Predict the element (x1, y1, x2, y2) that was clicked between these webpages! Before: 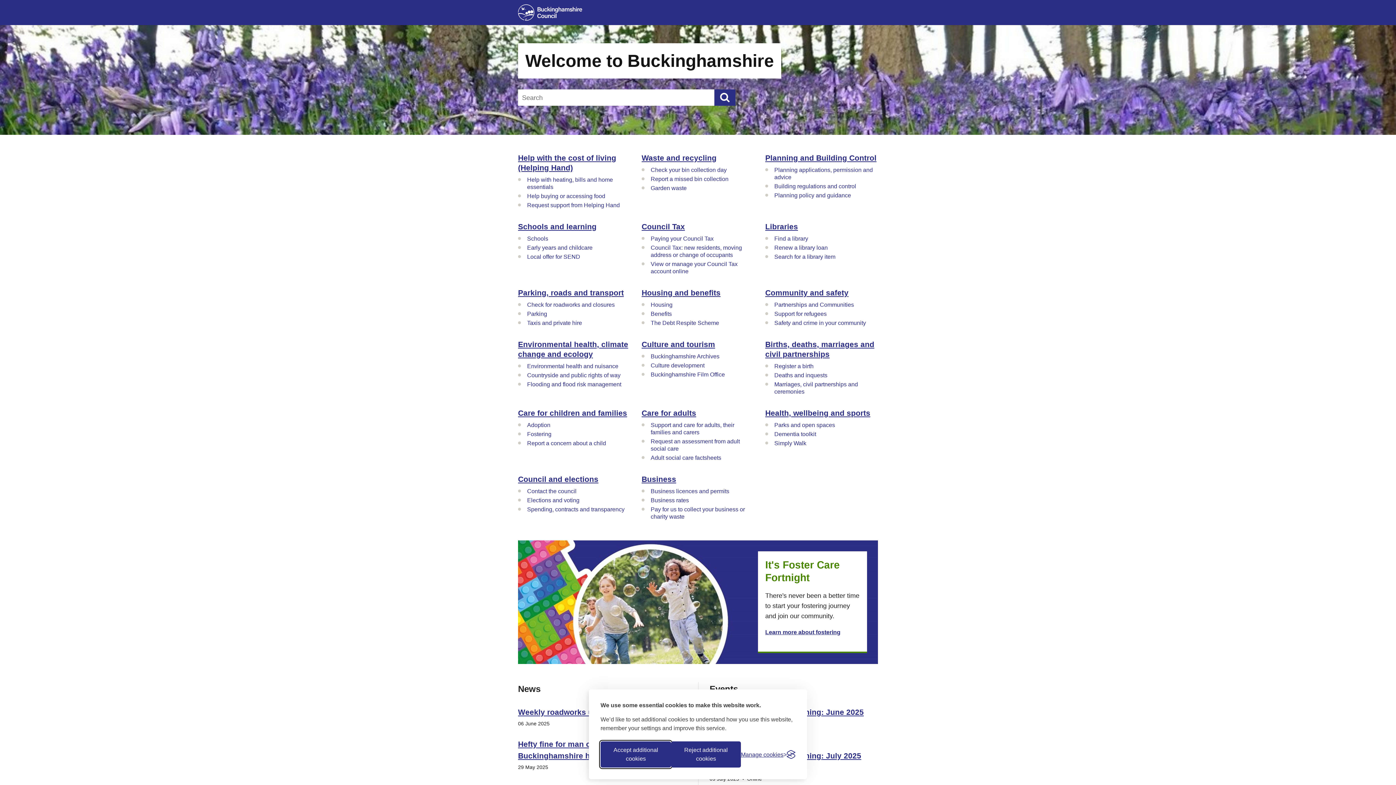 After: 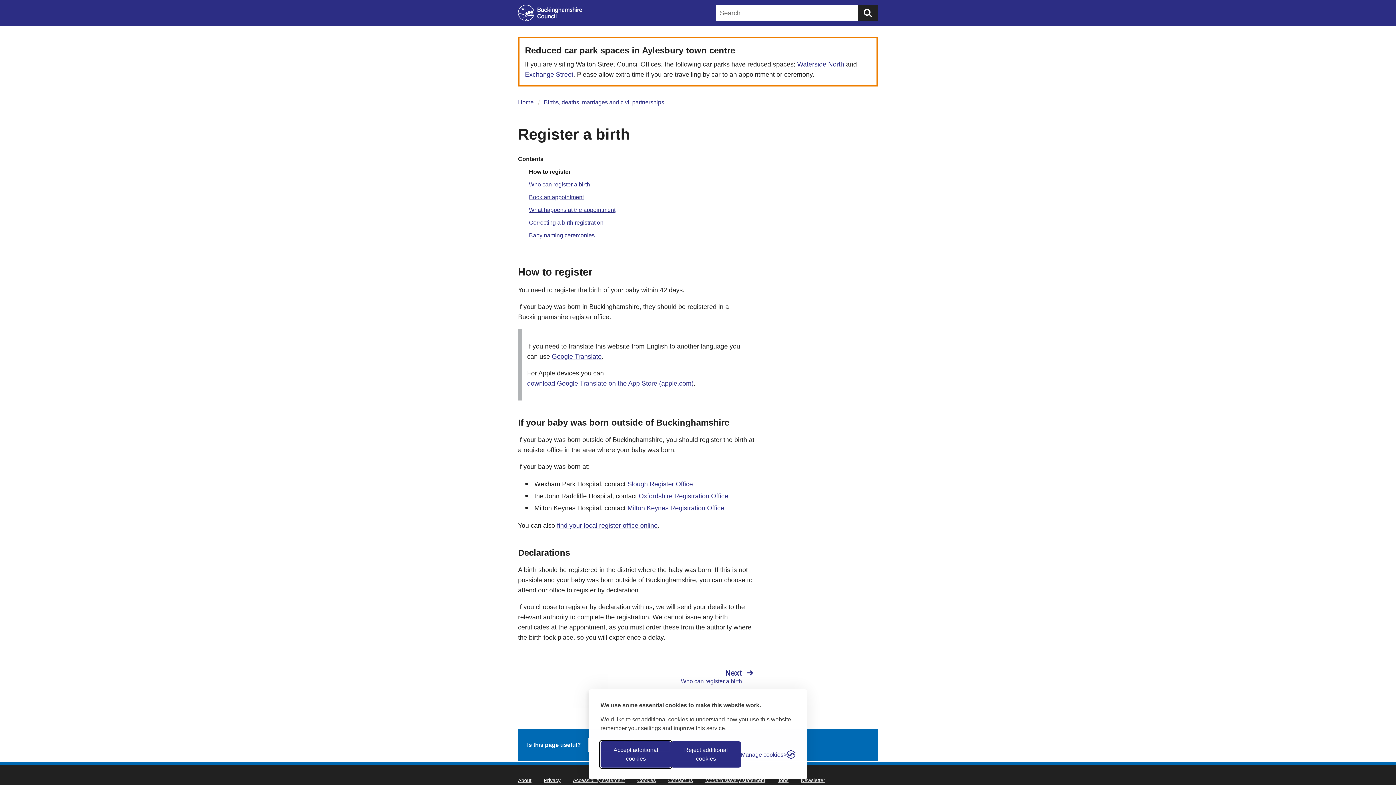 Action: label: Register a birth bbox: (774, 363, 813, 369)